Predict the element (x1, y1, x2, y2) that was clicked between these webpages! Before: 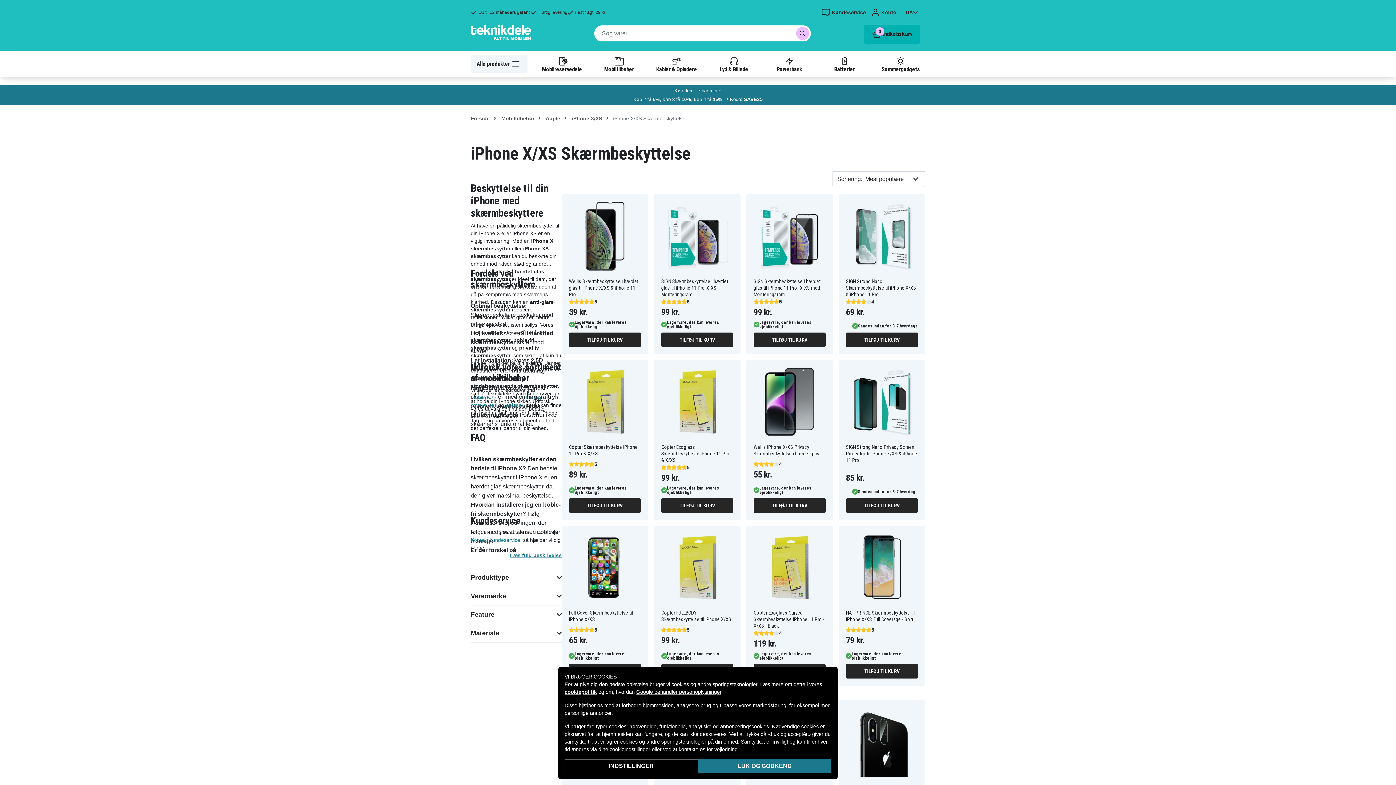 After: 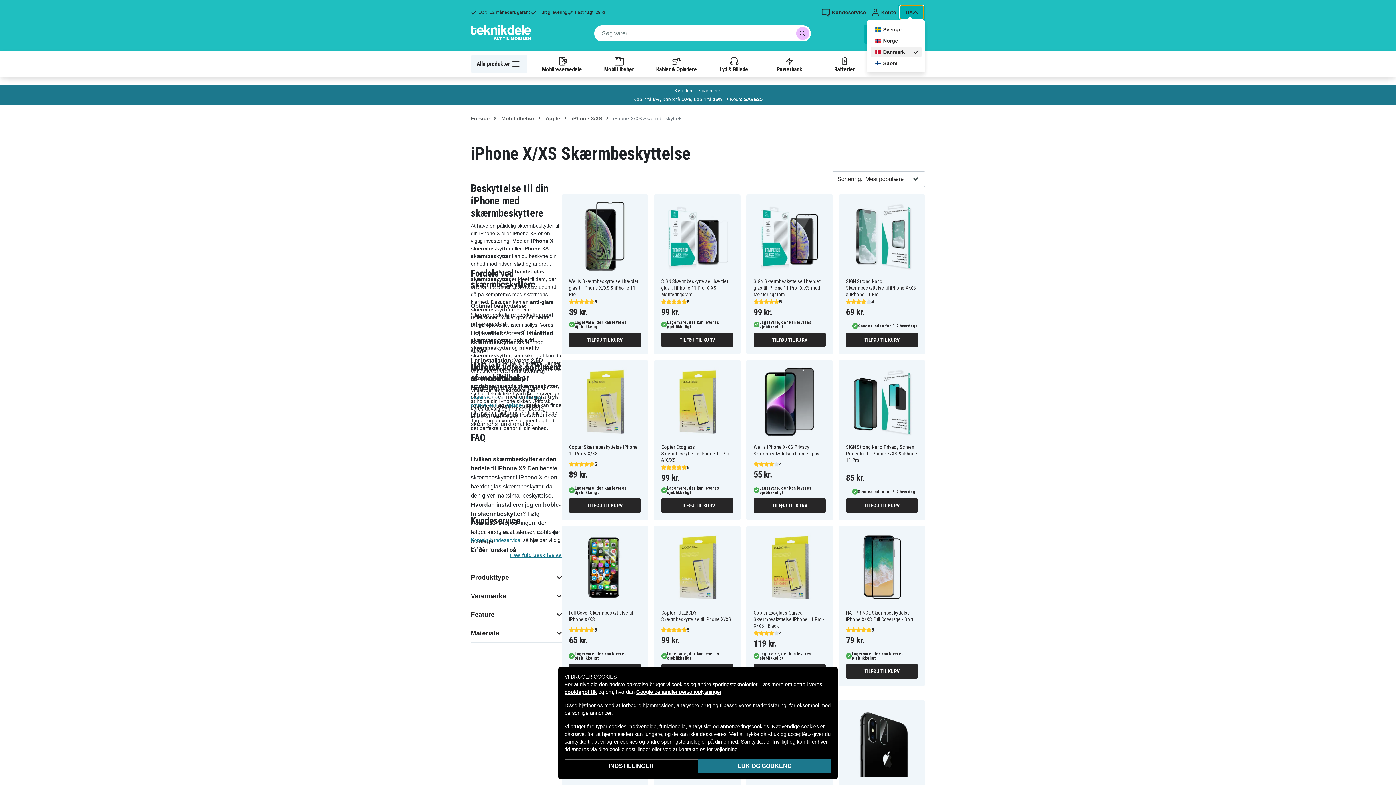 Action: bbox: (900, 5, 923, 18) label: DA